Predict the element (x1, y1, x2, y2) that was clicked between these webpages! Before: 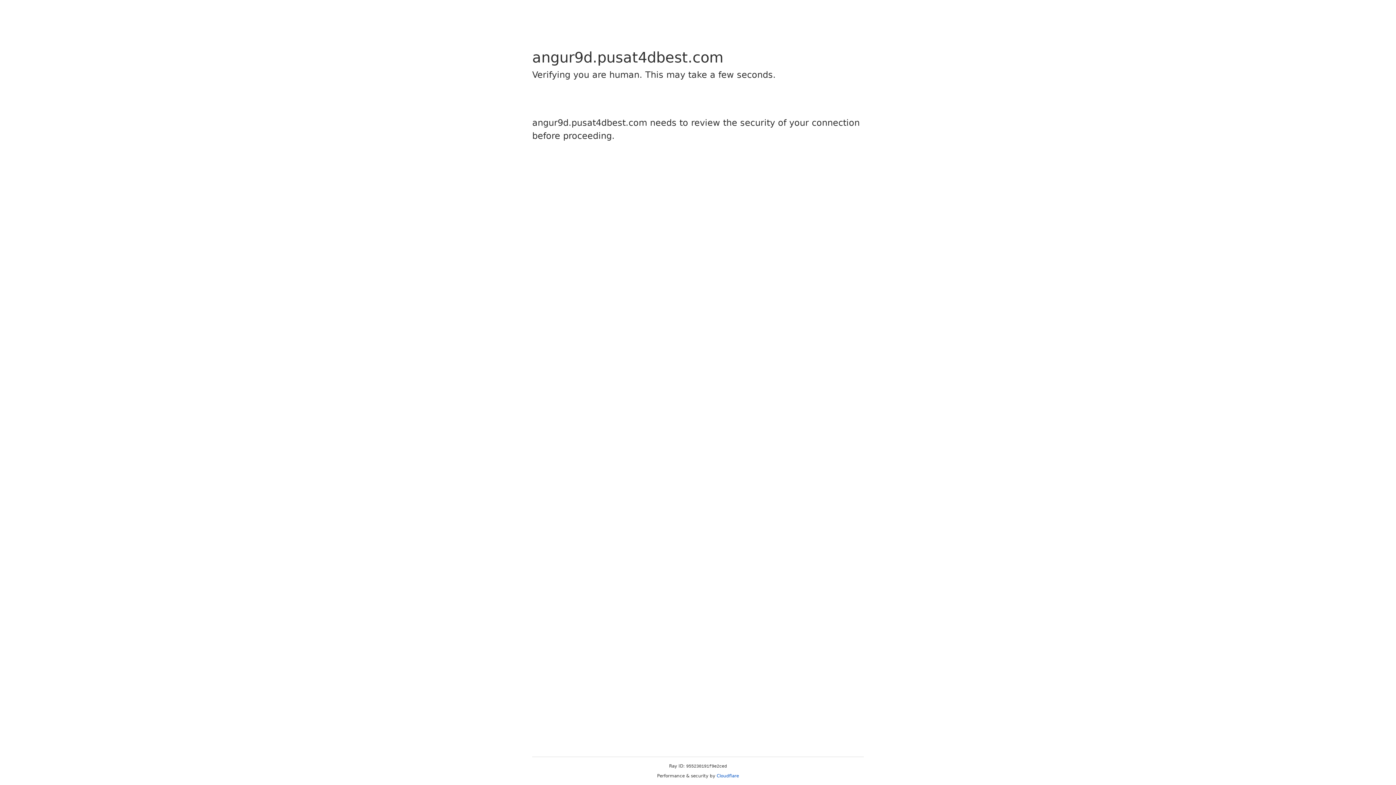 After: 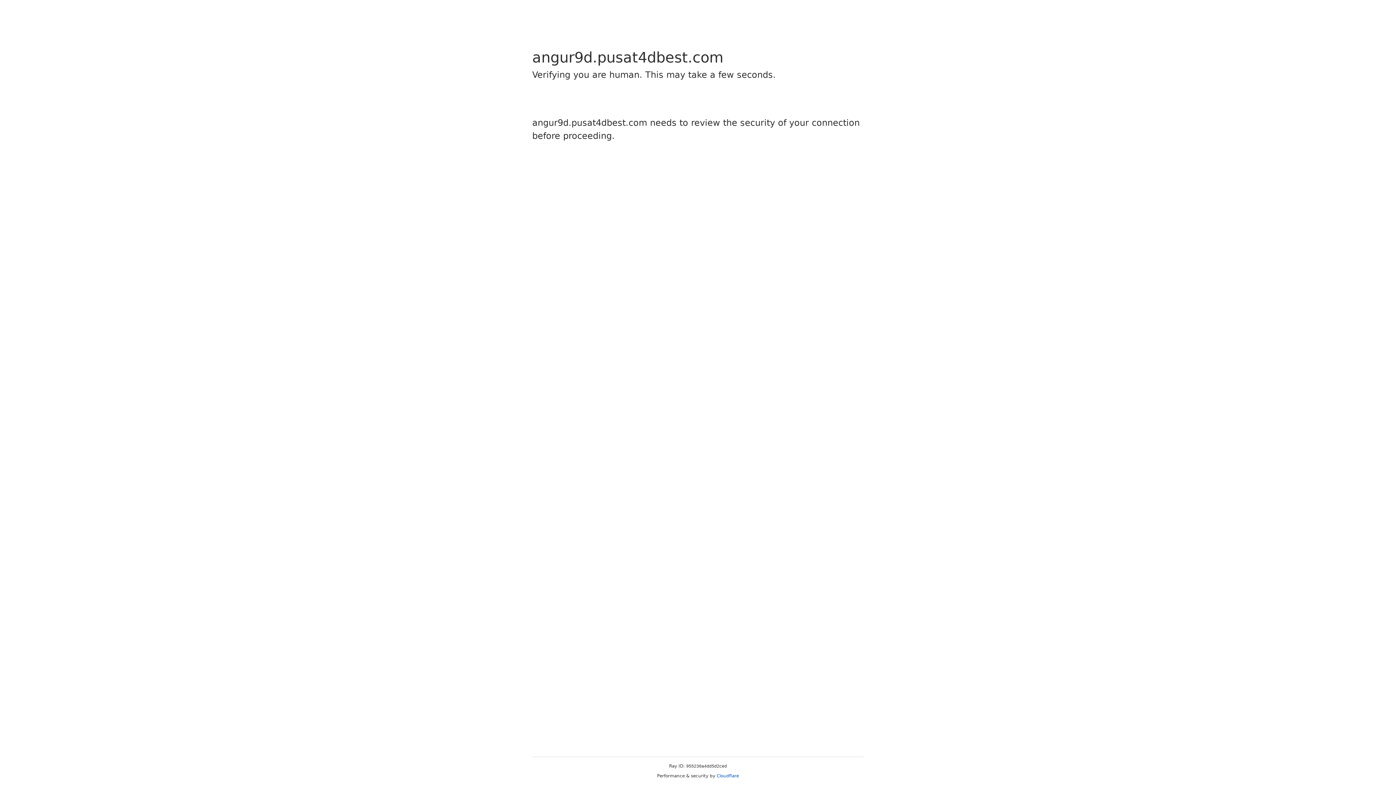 Action: bbox: (716, 773, 739, 778) label: Cloudflare